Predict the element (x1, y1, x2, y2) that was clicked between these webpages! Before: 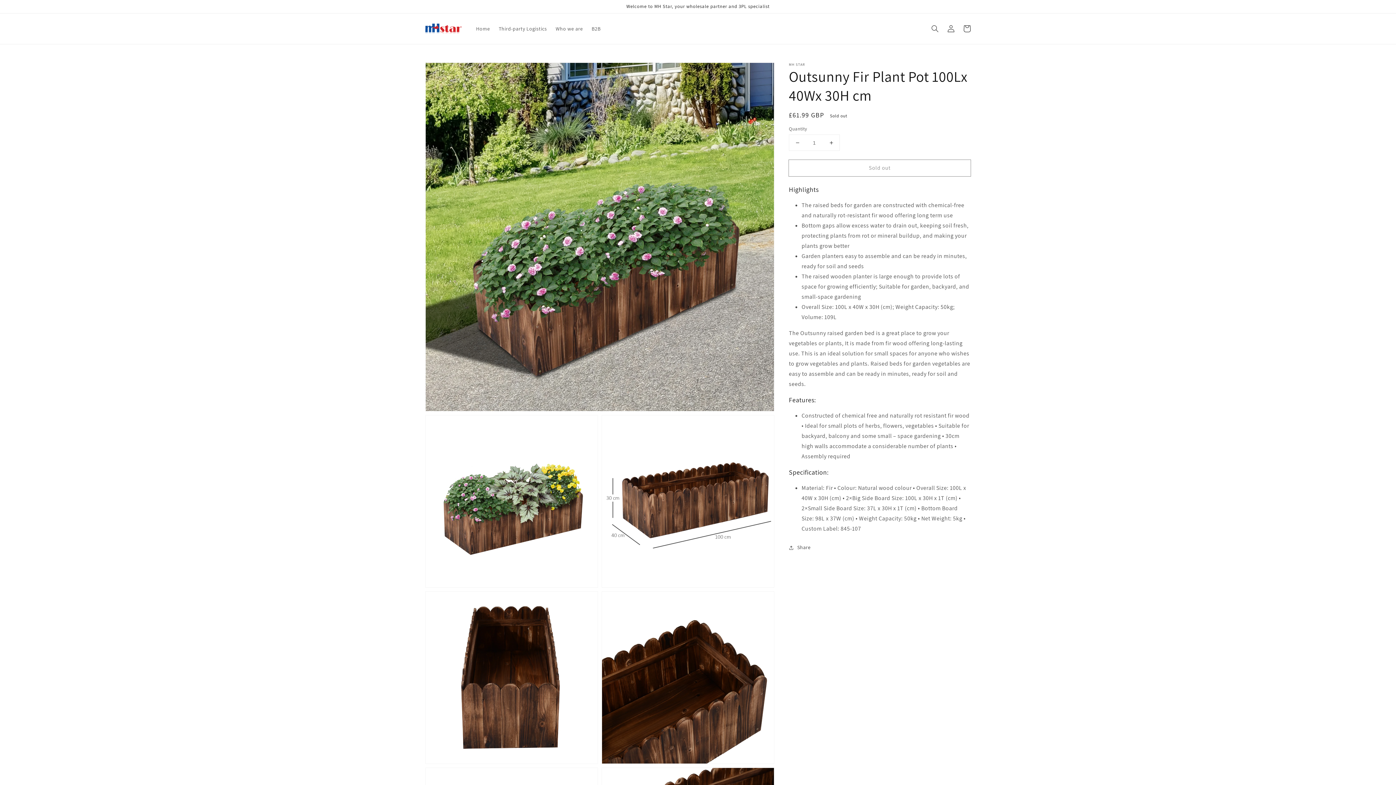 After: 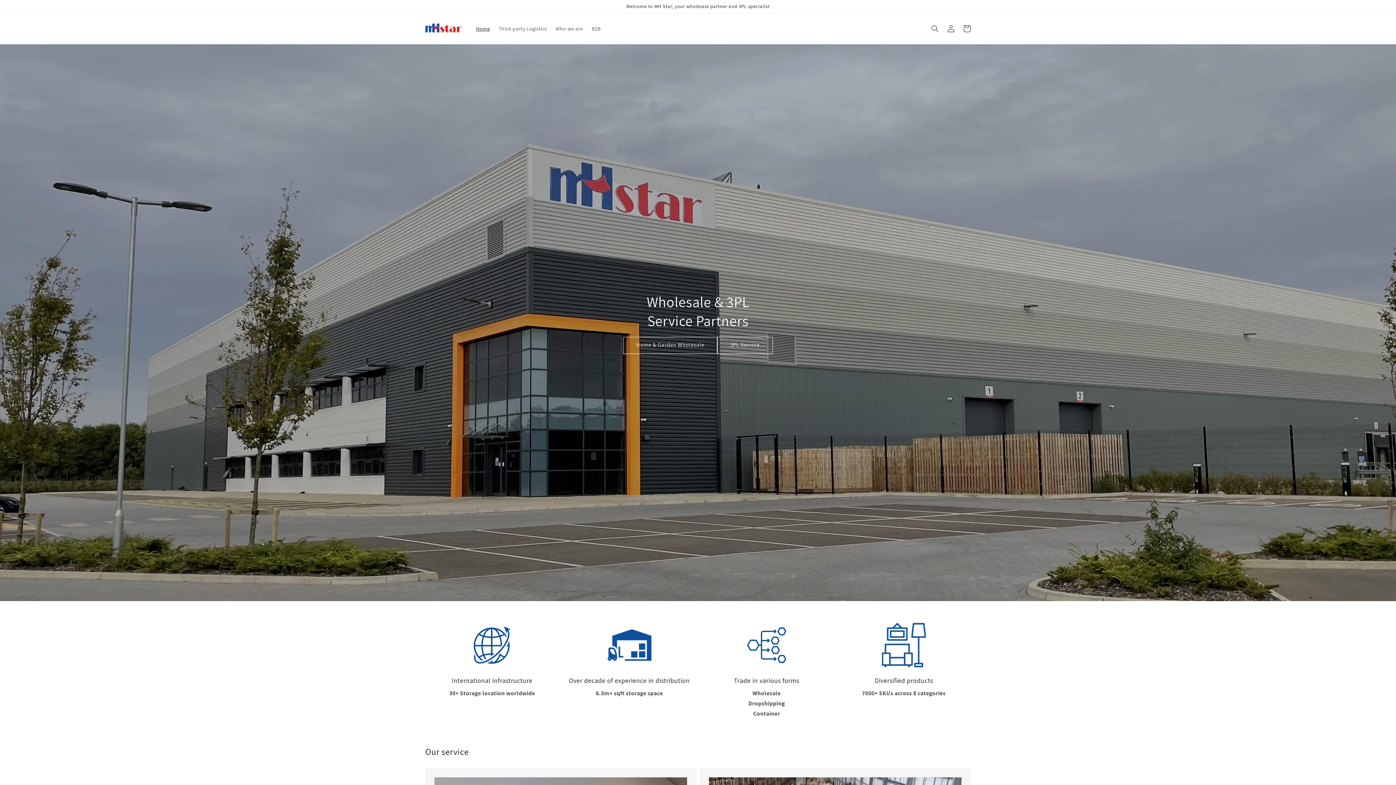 Action: bbox: (422, 20, 464, 36)